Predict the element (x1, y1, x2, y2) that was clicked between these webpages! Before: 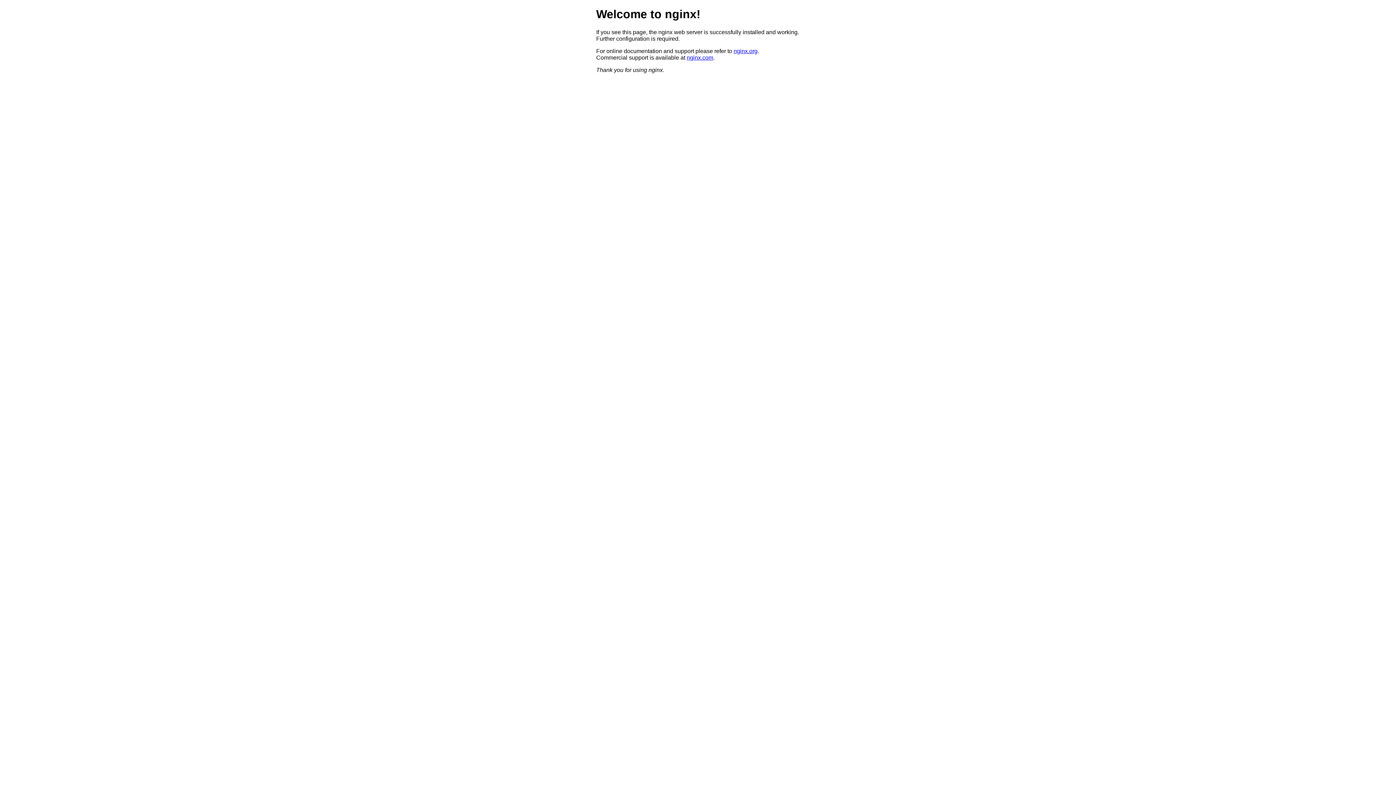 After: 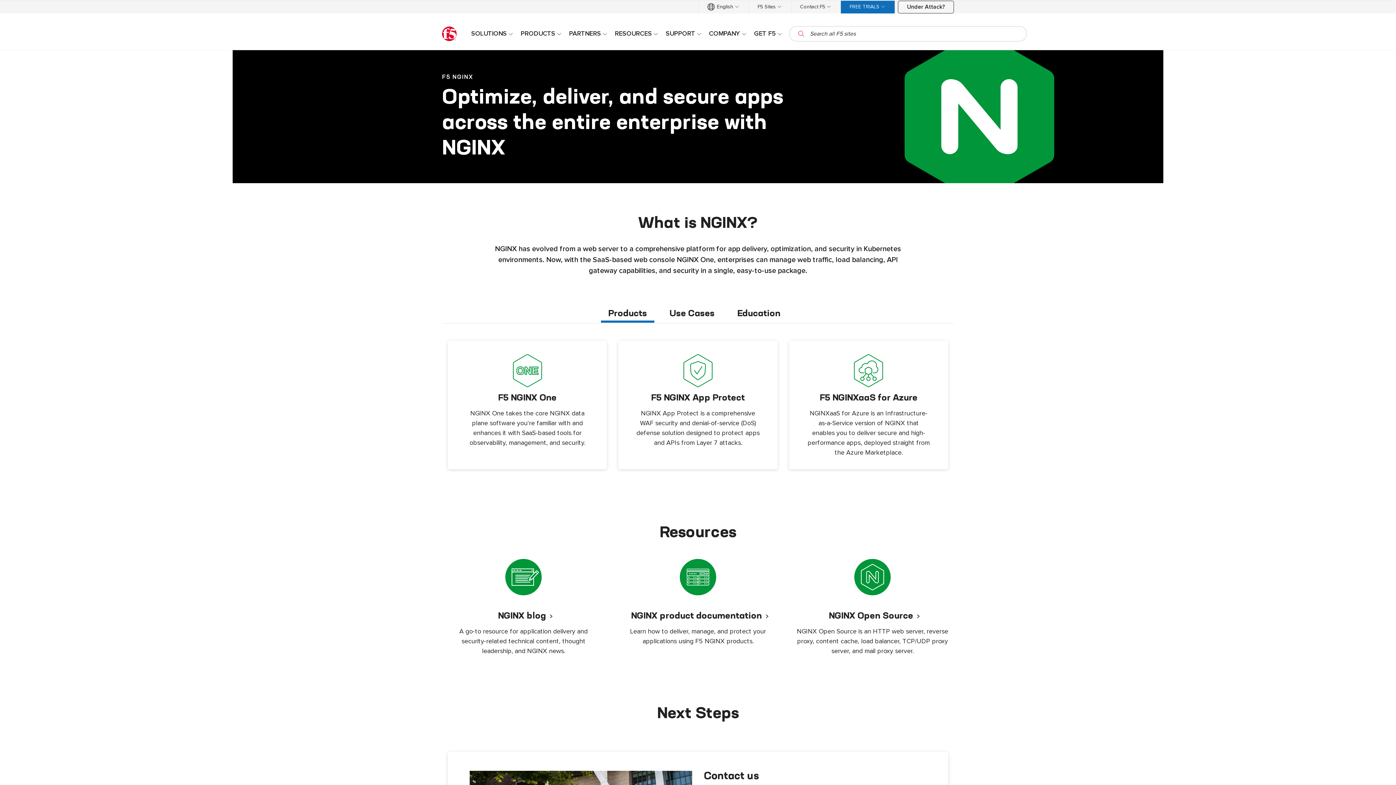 Action: label: nginx.com bbox: (686, 54, 713, 60)